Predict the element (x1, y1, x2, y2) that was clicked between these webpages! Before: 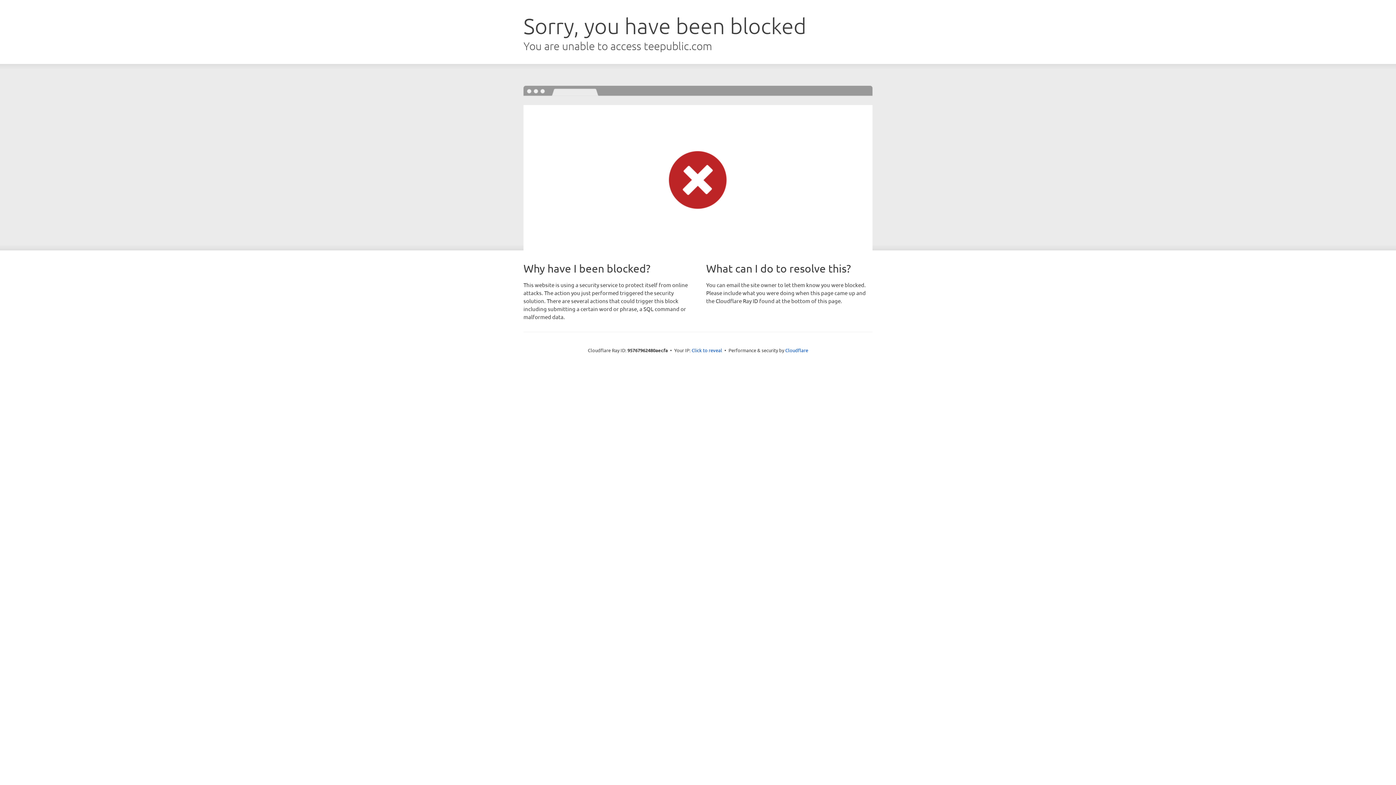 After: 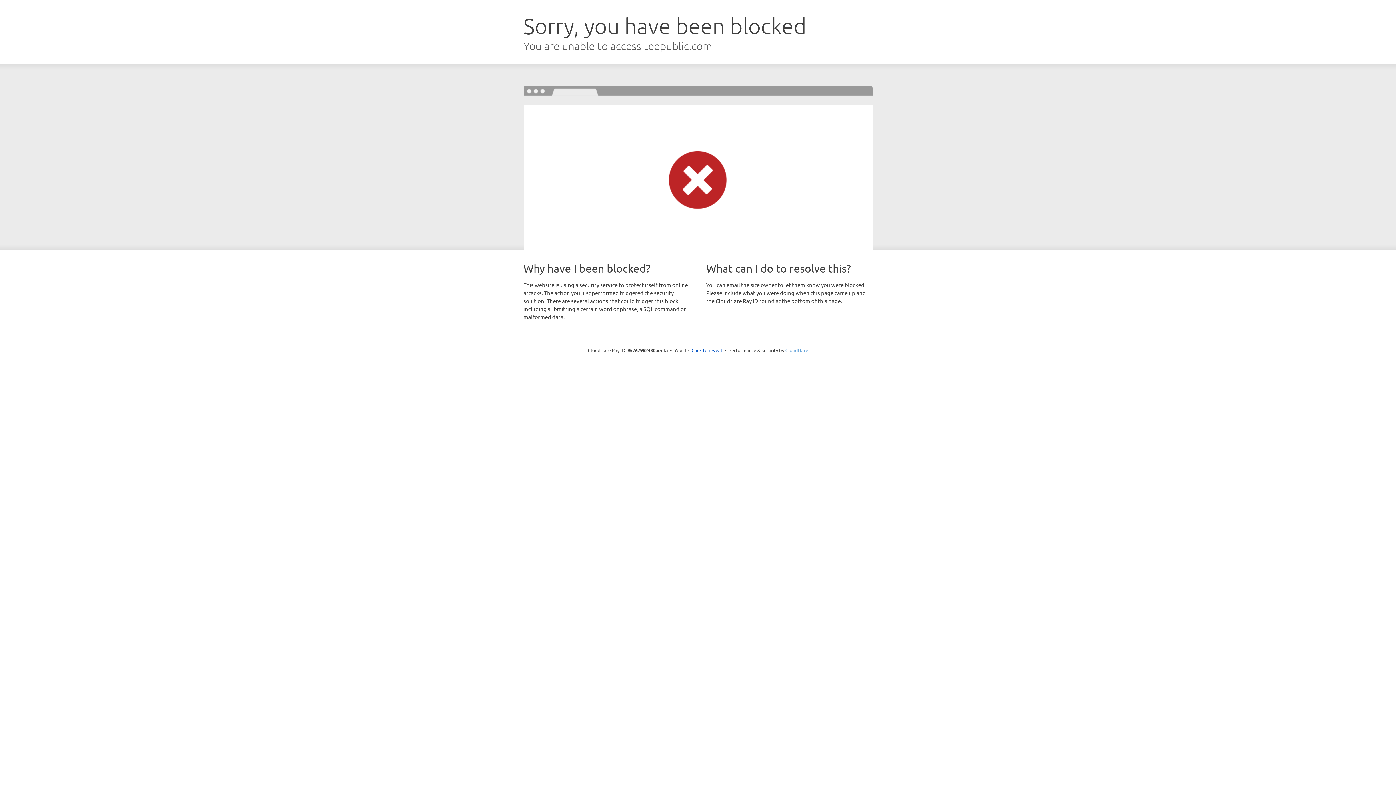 Action: label: Cloudflare bbox: (785, 347, 808, 353)